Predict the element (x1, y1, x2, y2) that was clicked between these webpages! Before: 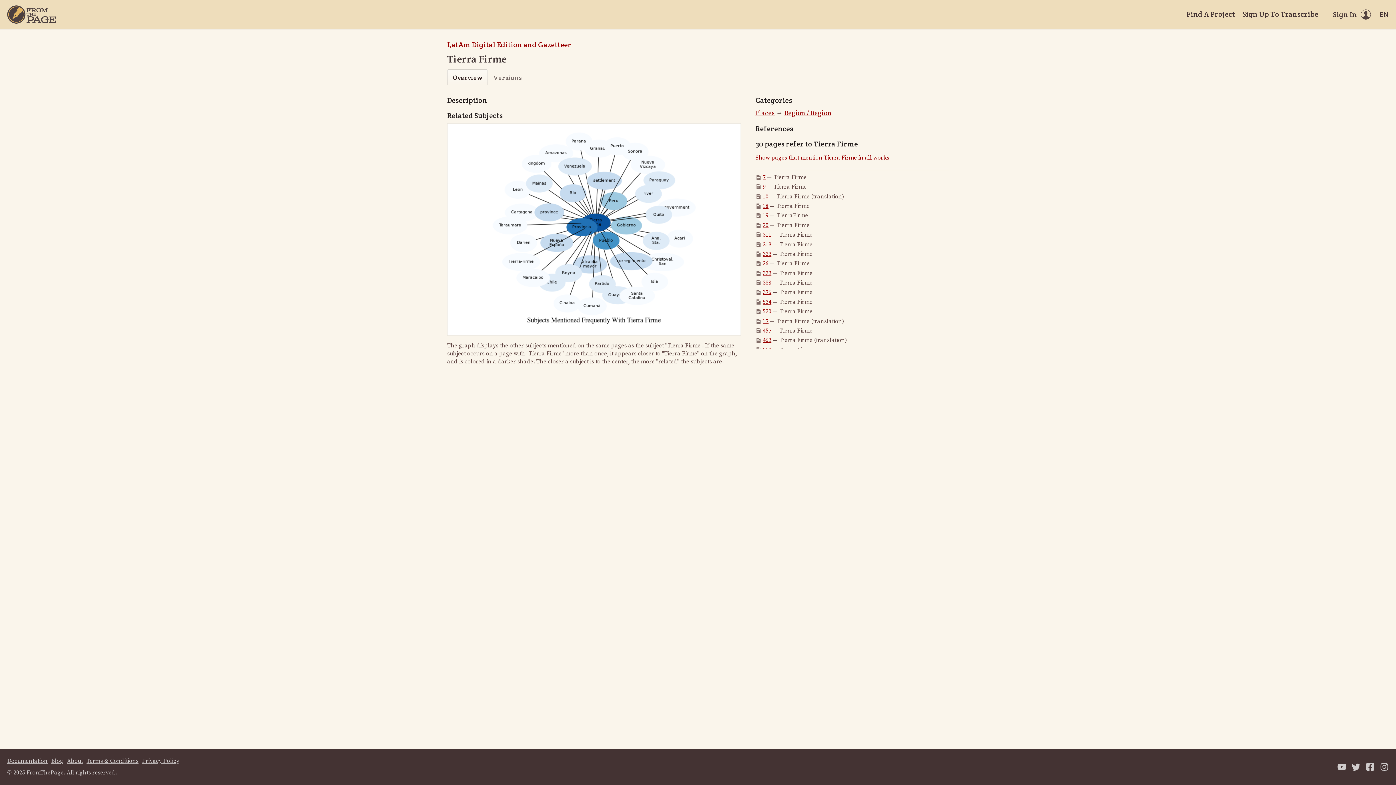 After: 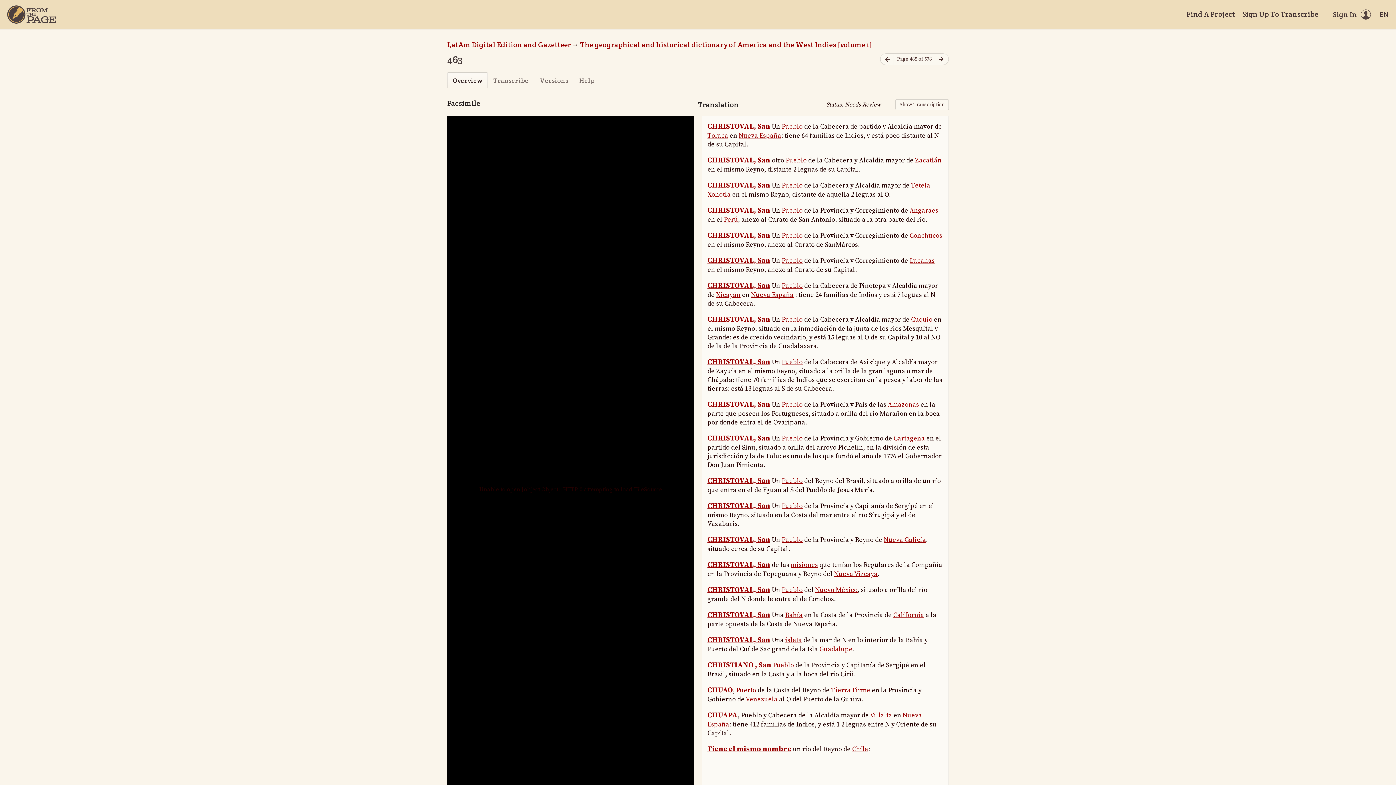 Action: bbox: (762, 336, 771, 344) label: 463